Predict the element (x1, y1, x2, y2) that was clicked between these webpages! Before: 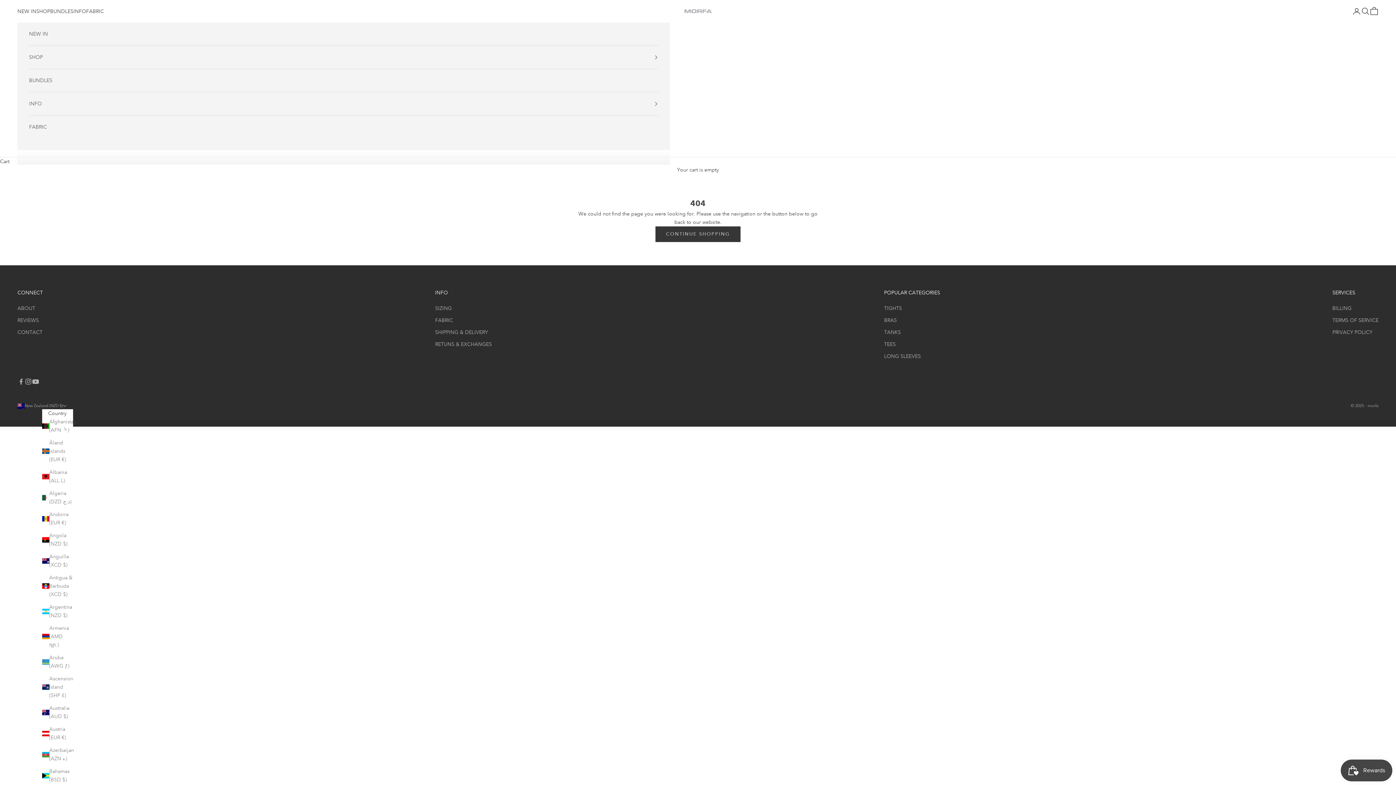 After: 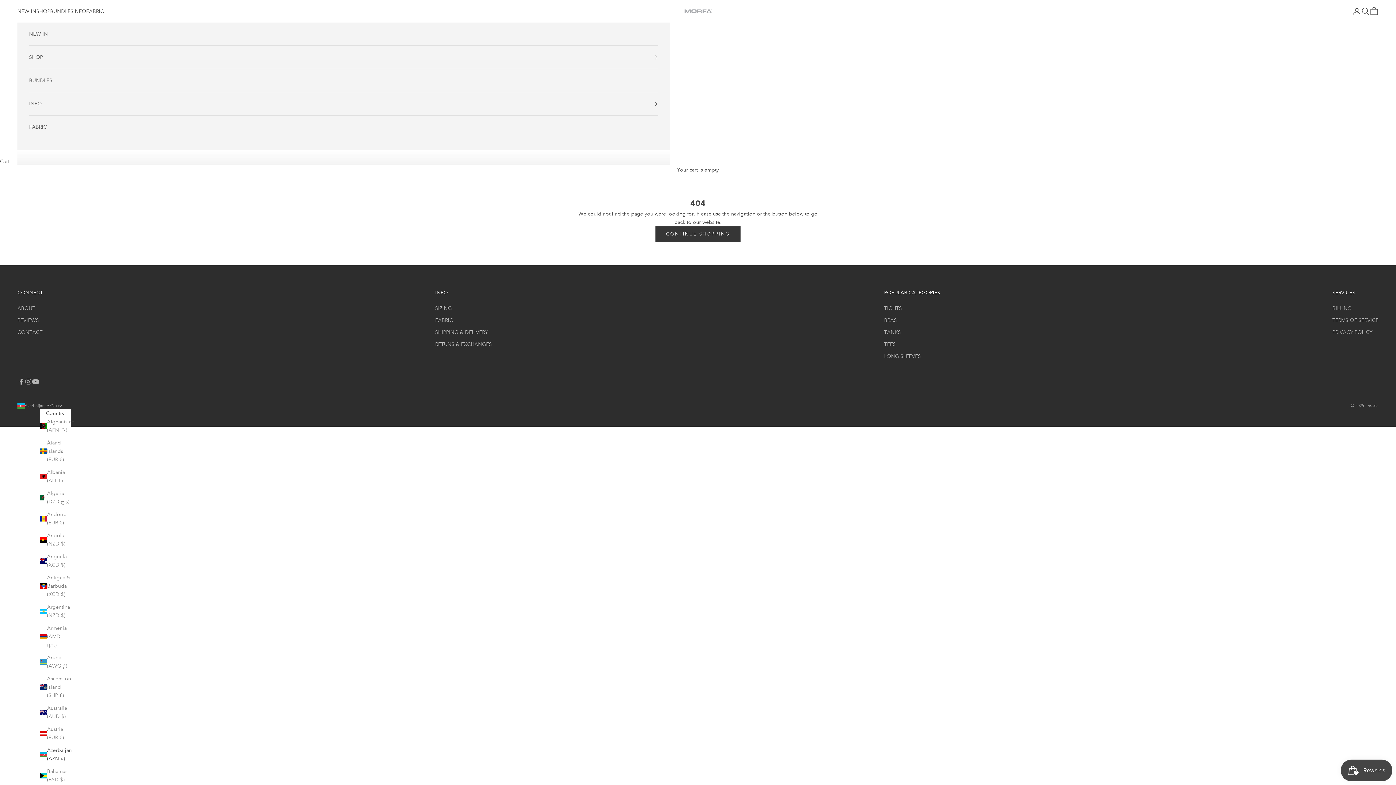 Action: label: Azerbaijan (AZN ₼) bbox: (42, 746, 72, 763)